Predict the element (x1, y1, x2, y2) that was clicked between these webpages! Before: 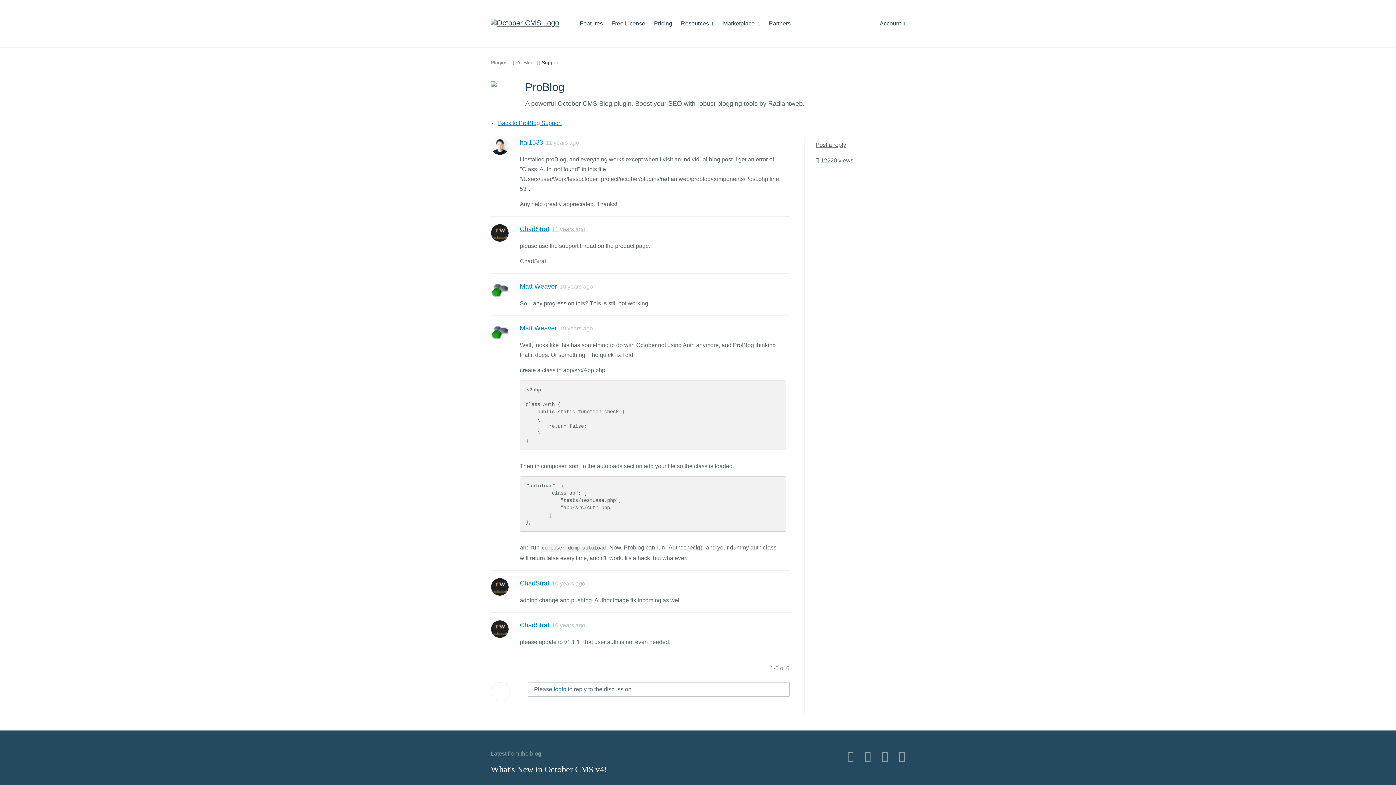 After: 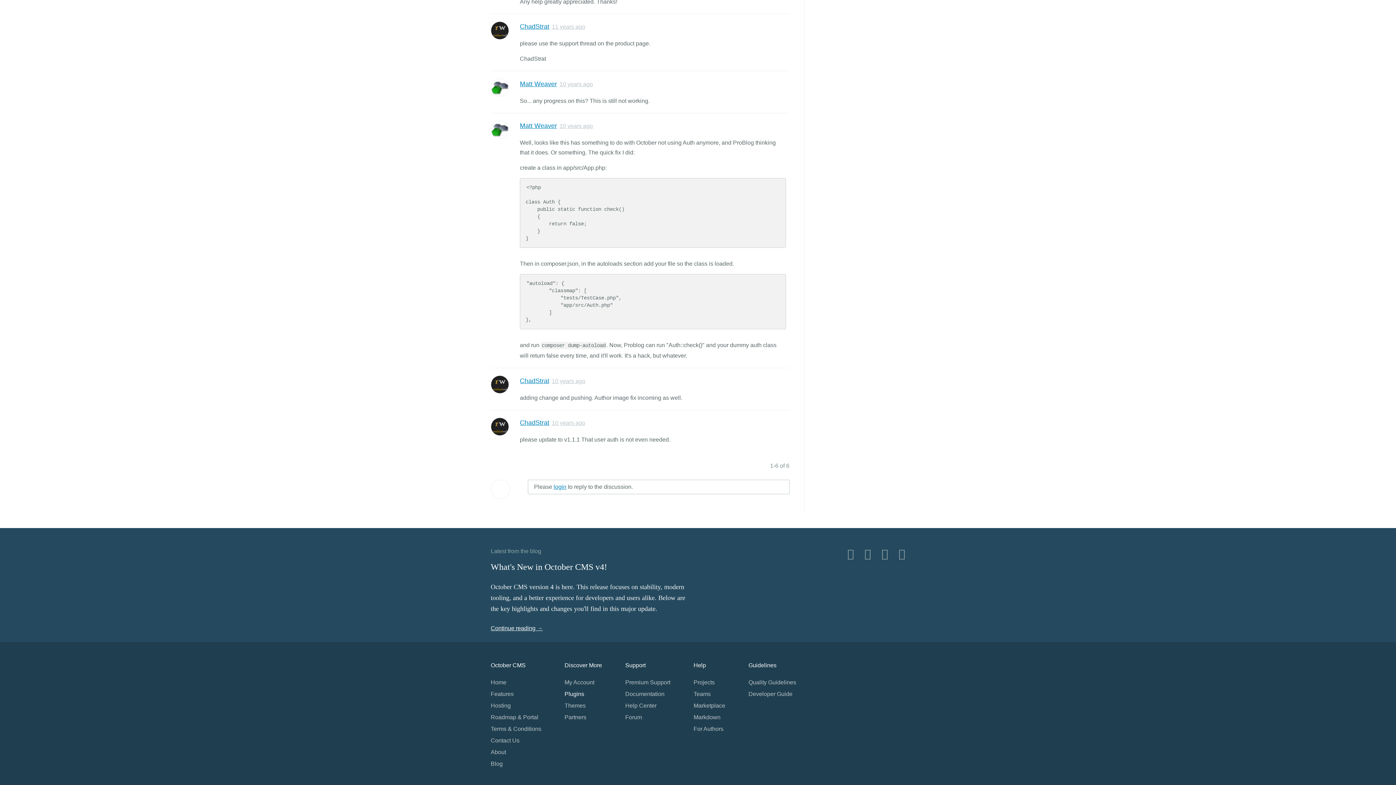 Action: label: 10 years ago bbox: (559, 283, 593, 289)